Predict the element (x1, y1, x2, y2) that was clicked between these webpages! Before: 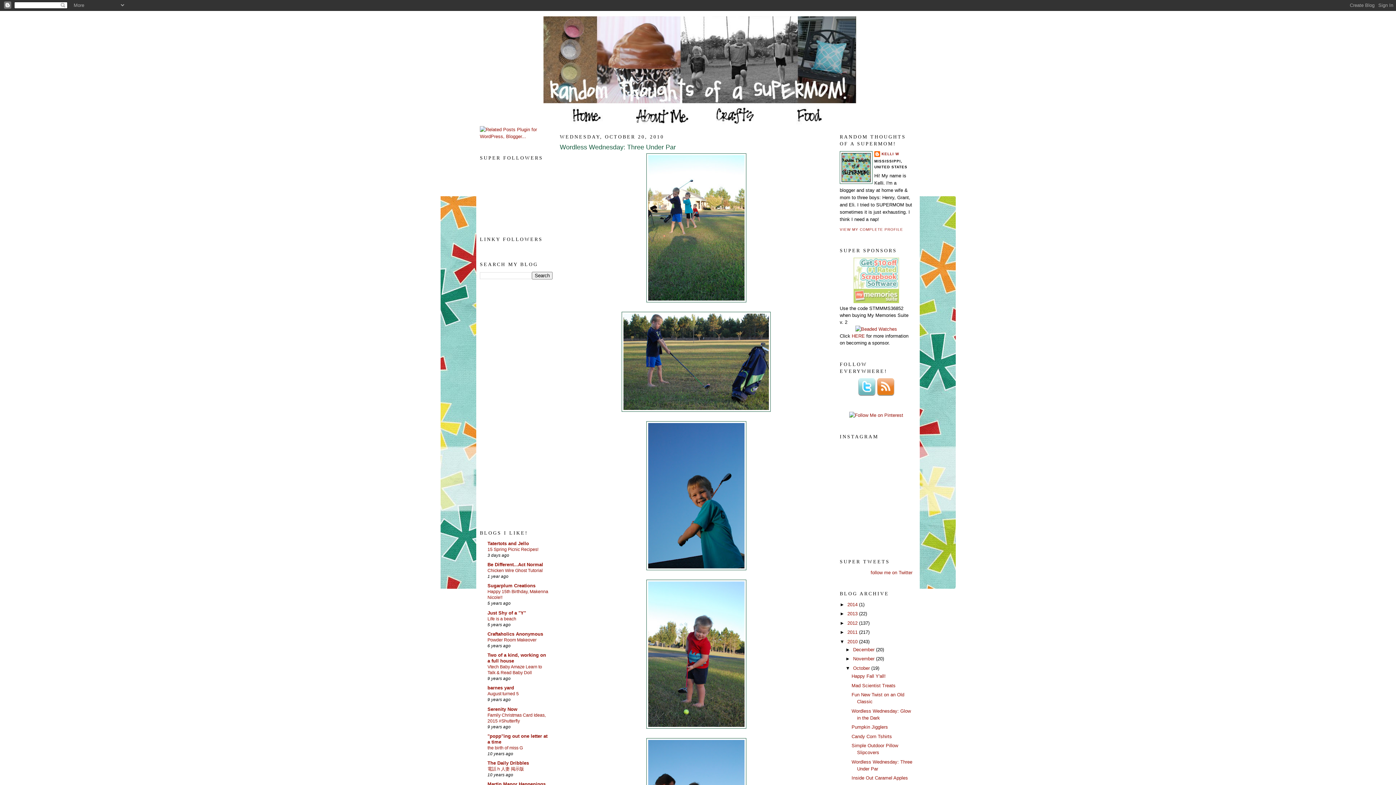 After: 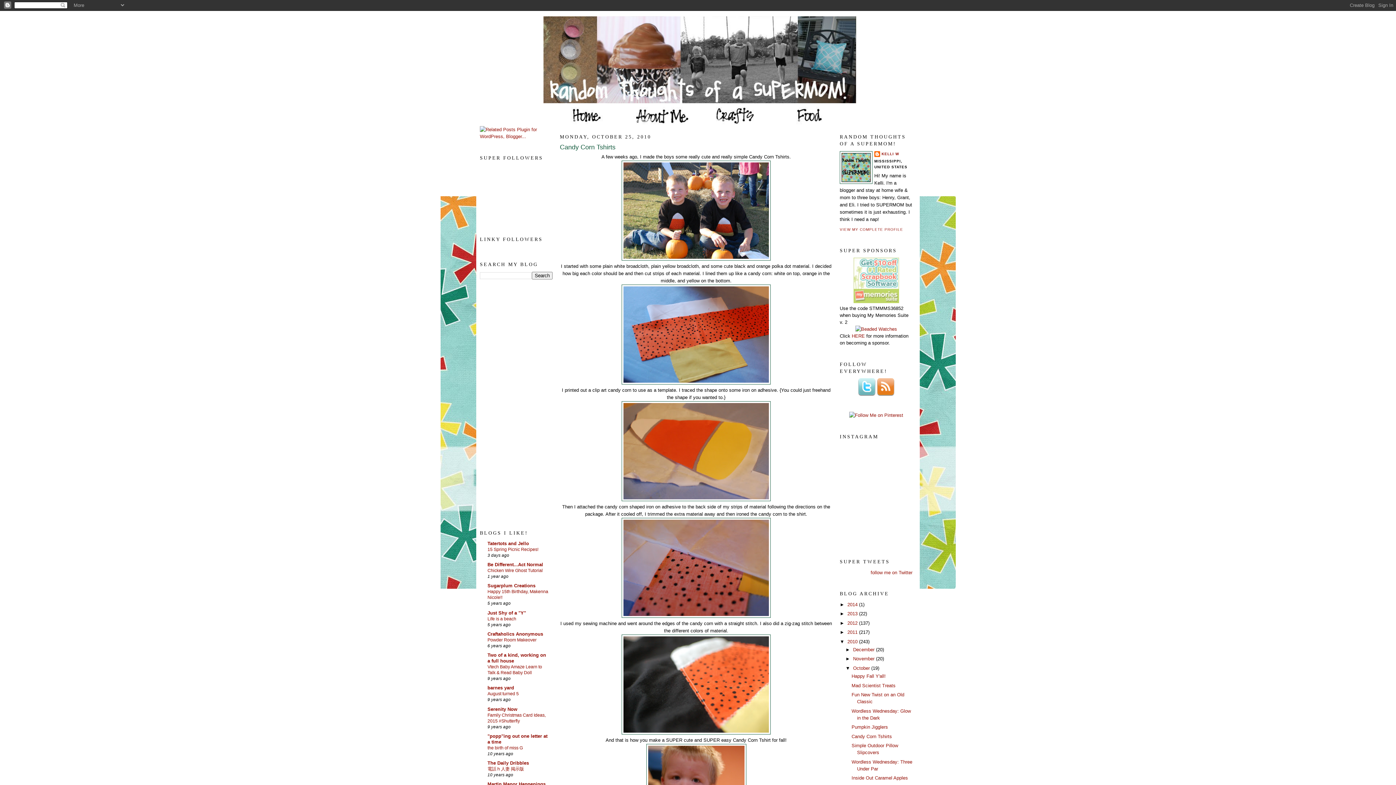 Action: bbox: (851, 734, 892, 739) label: Candy Corn Tshirts